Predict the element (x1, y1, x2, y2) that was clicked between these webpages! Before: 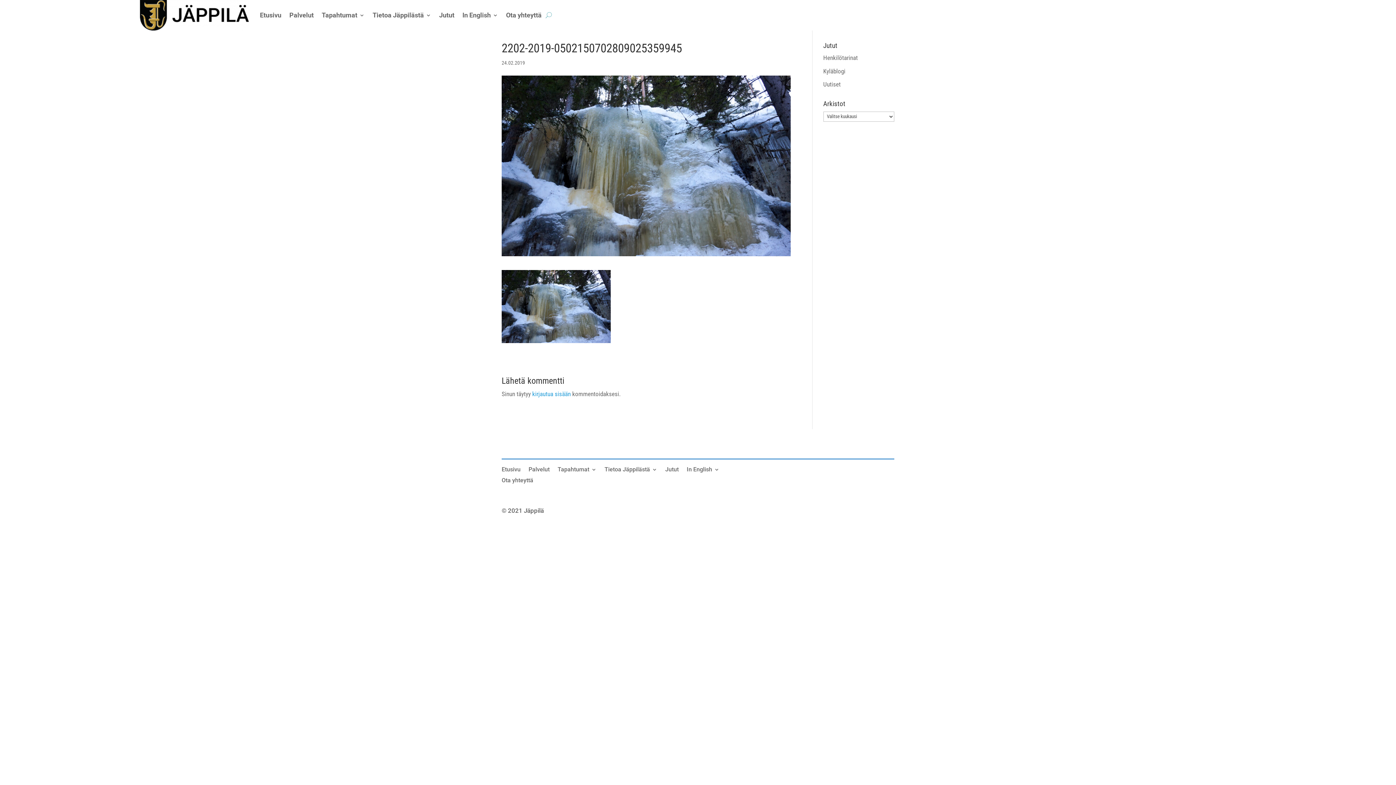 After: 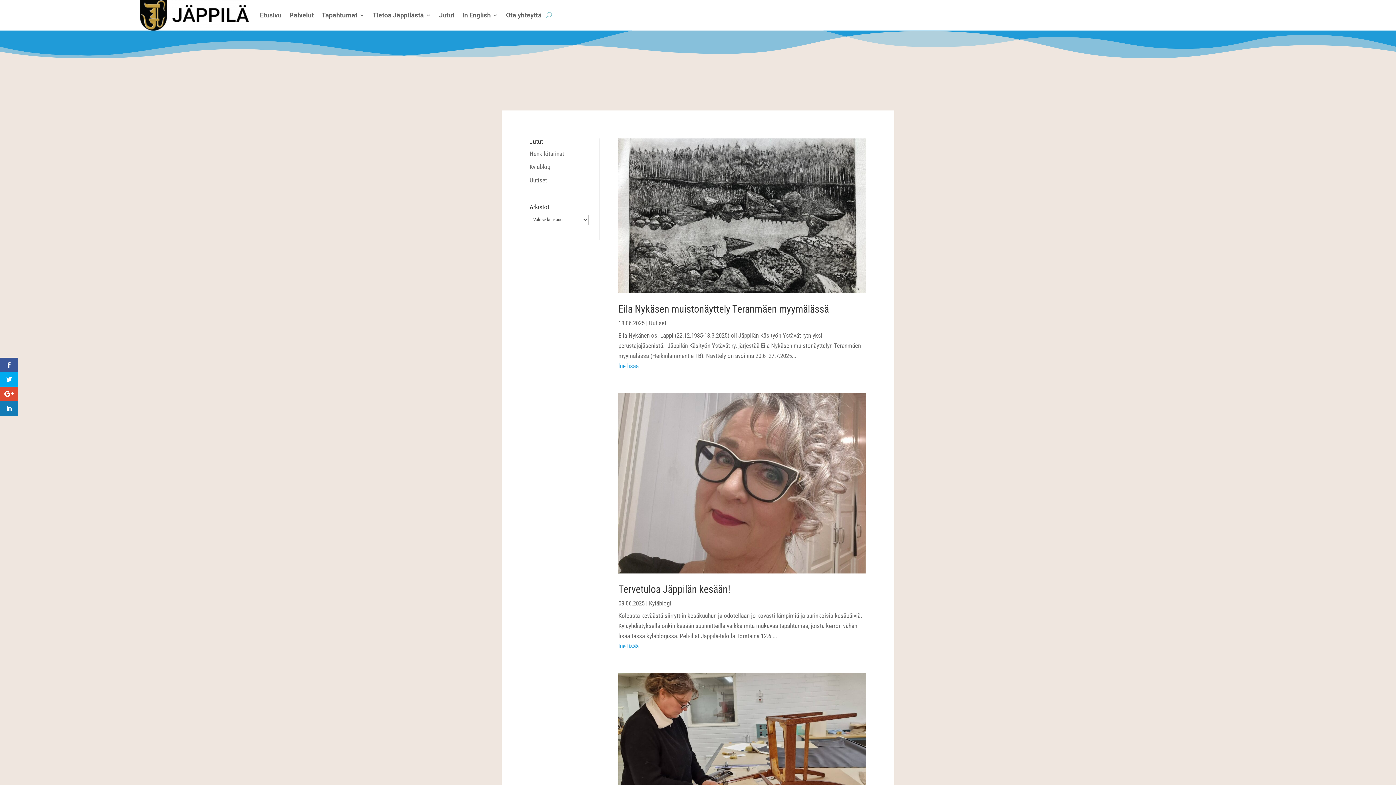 Action: label: Jutut bbox: (439, 0, 454, 30)